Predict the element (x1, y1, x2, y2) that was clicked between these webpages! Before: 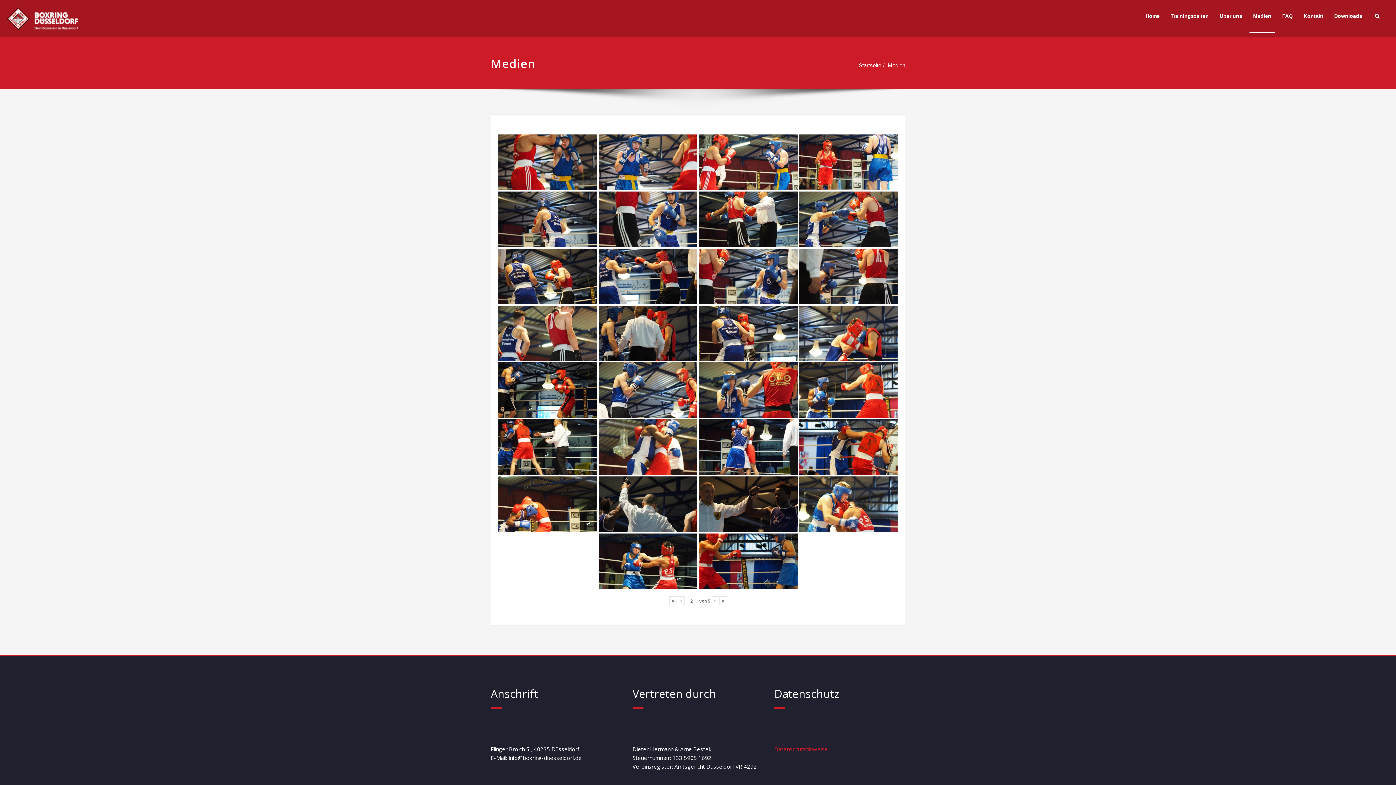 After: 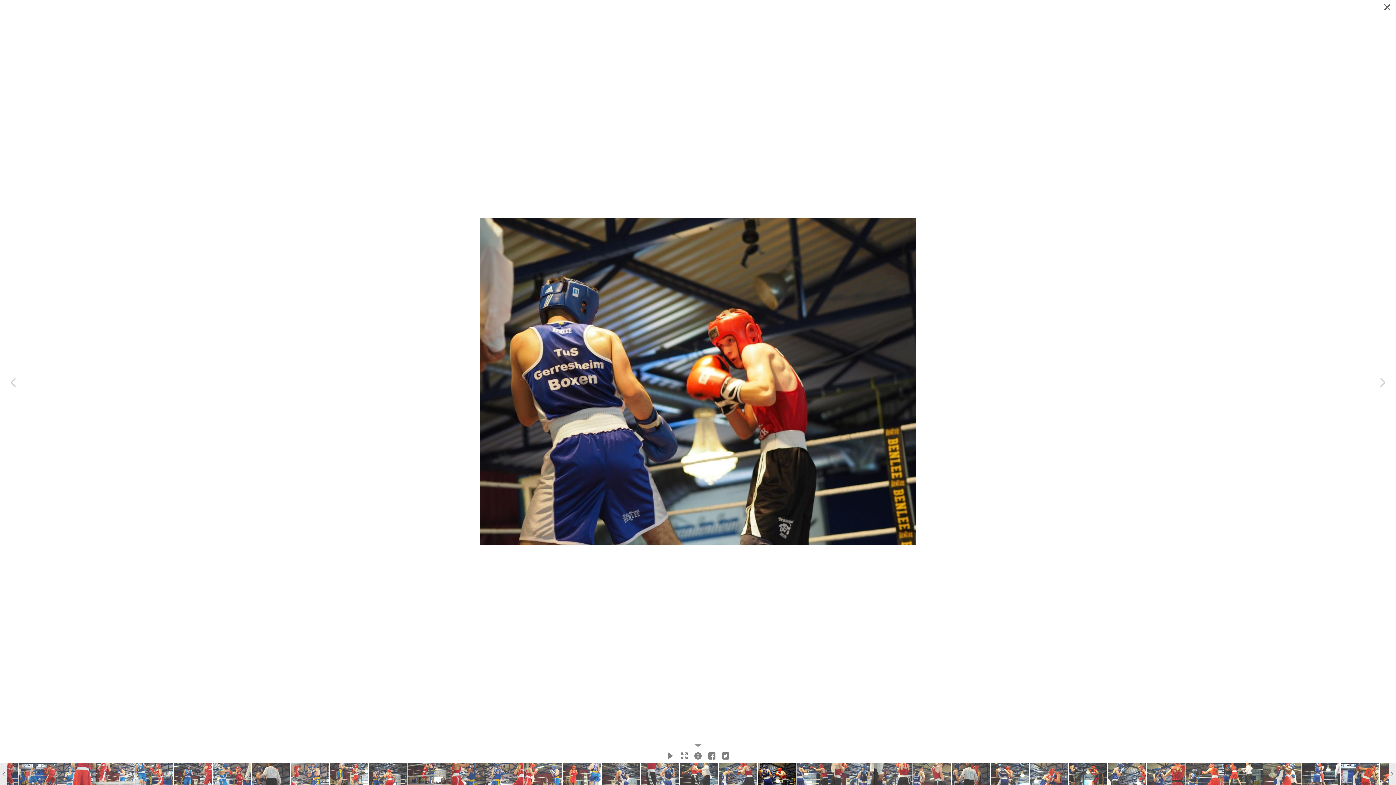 Action: bbox: (498, 248, 597, 304)